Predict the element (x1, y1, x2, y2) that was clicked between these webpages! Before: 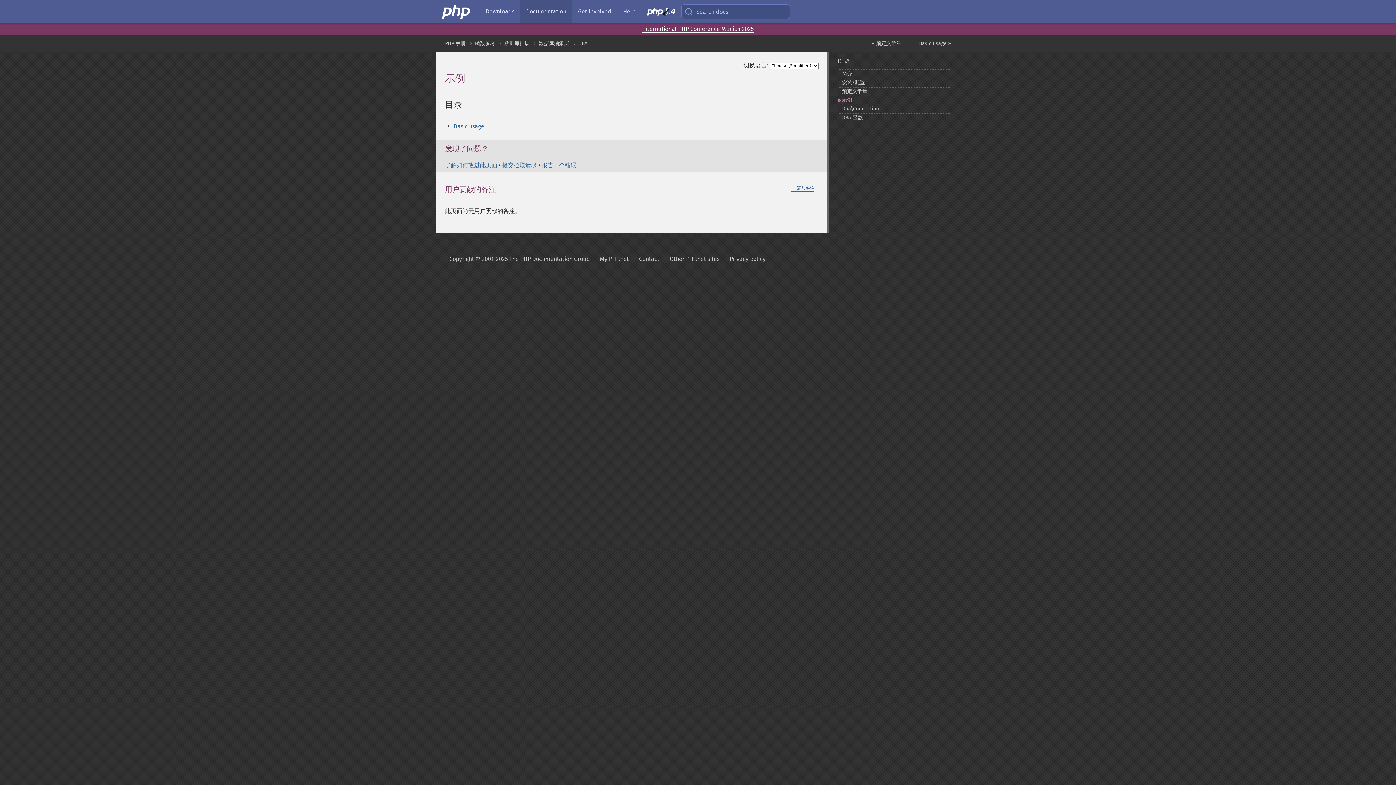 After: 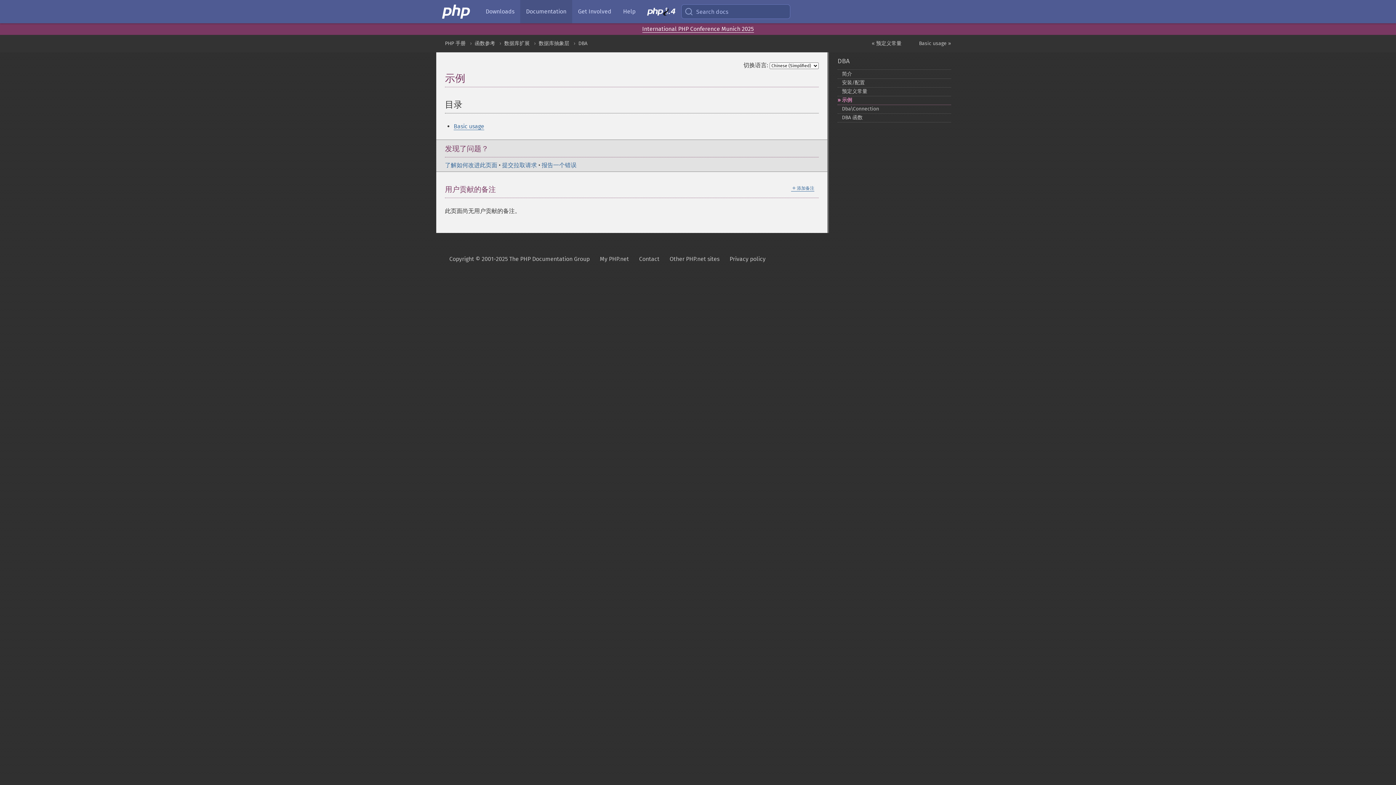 Action: bbox: (837, 96, 951, 105) label: 示例